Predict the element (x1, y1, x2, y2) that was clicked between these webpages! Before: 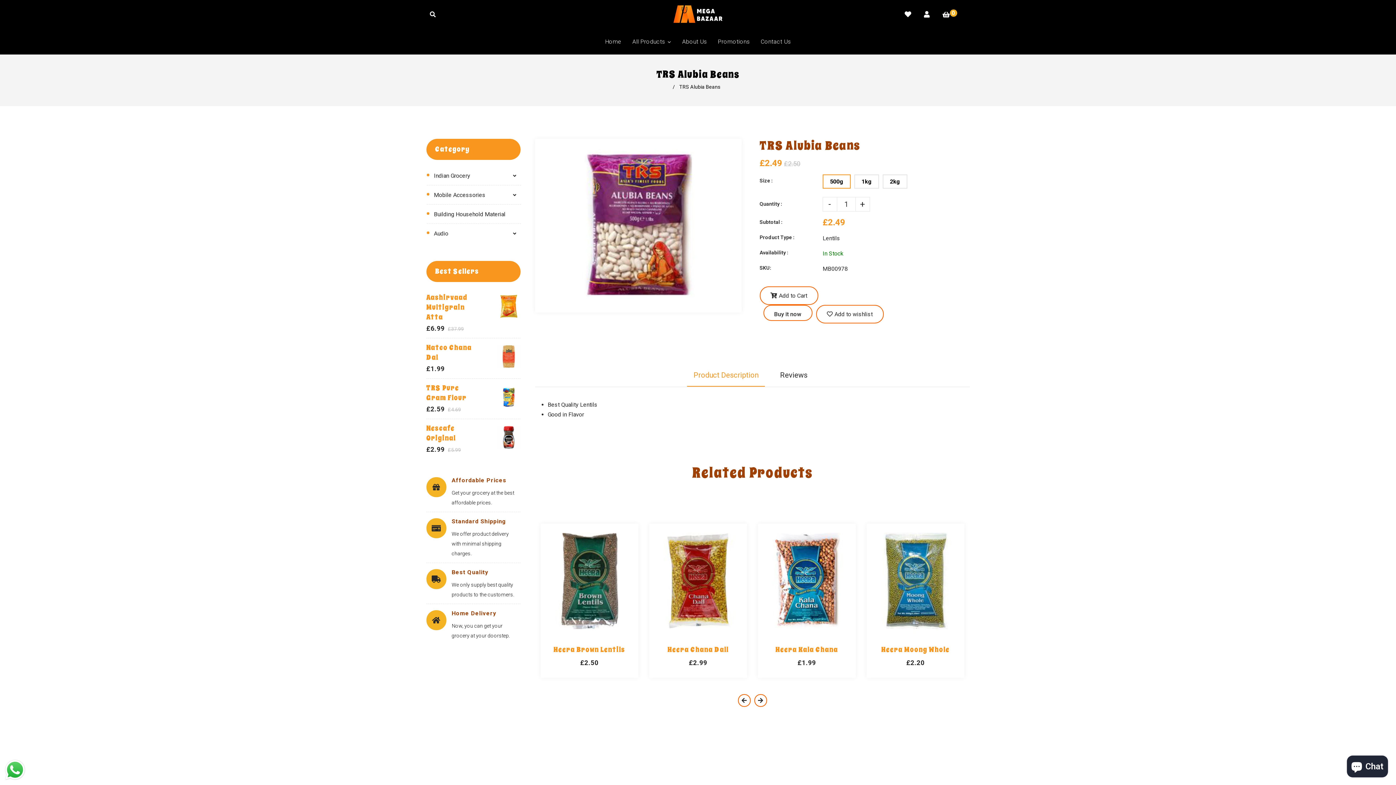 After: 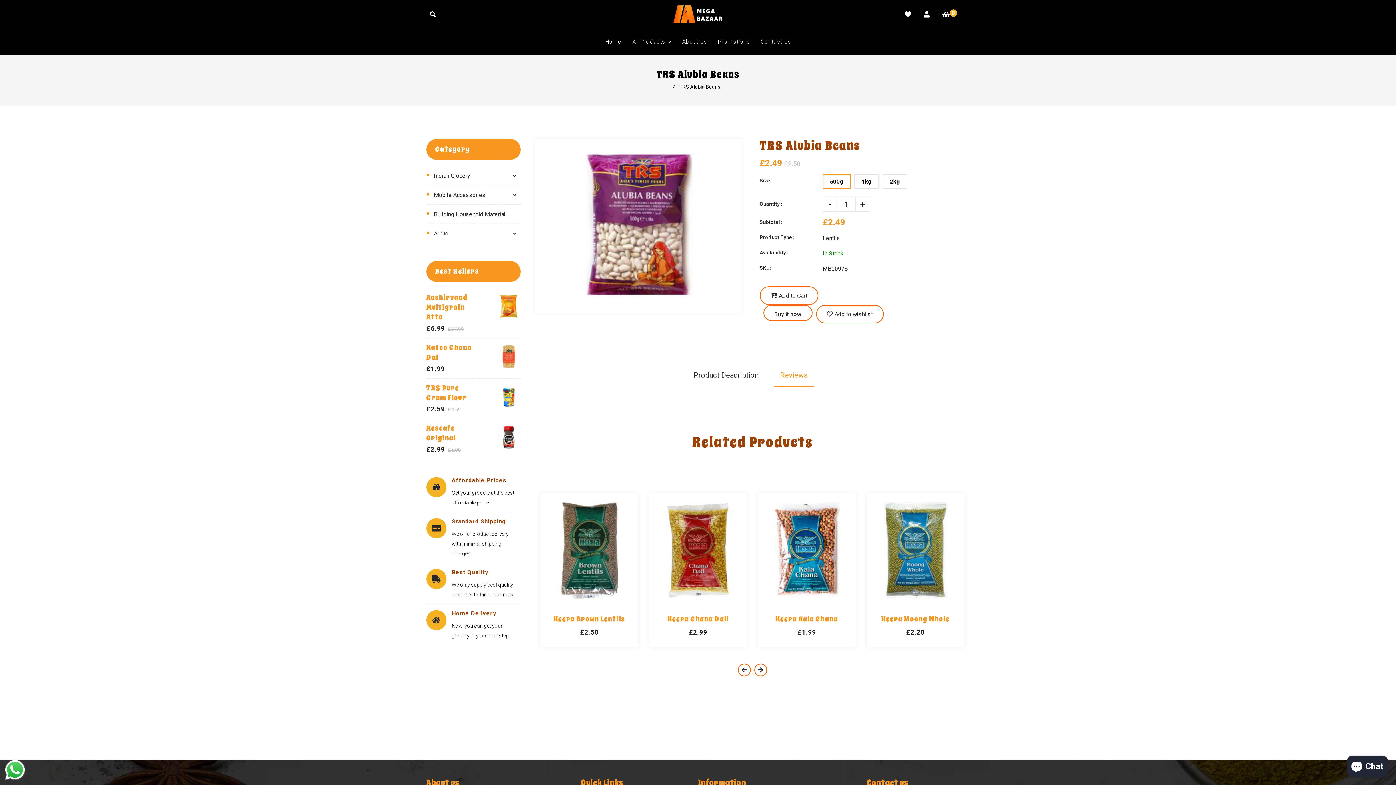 Action: bbox: (773, 363, 814, 386) label: Reviews